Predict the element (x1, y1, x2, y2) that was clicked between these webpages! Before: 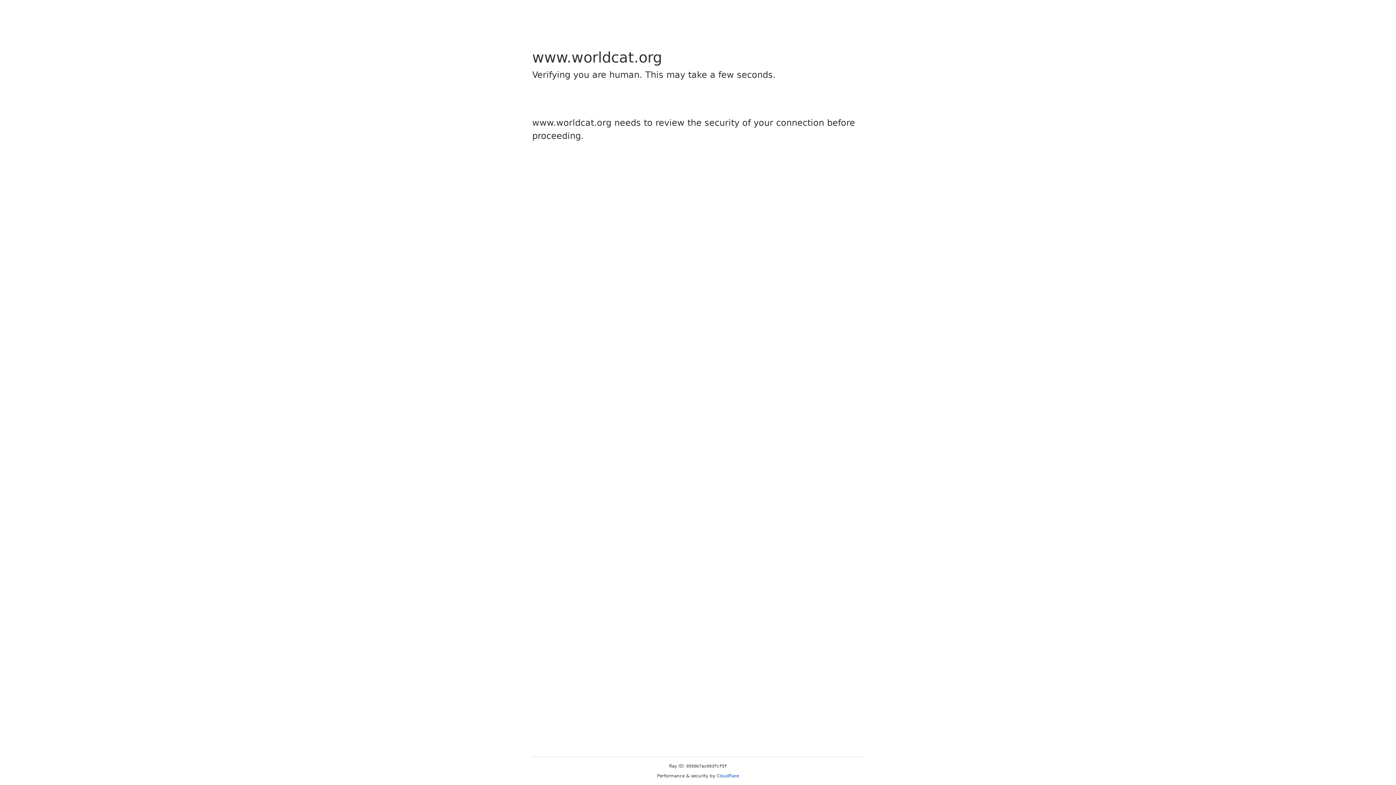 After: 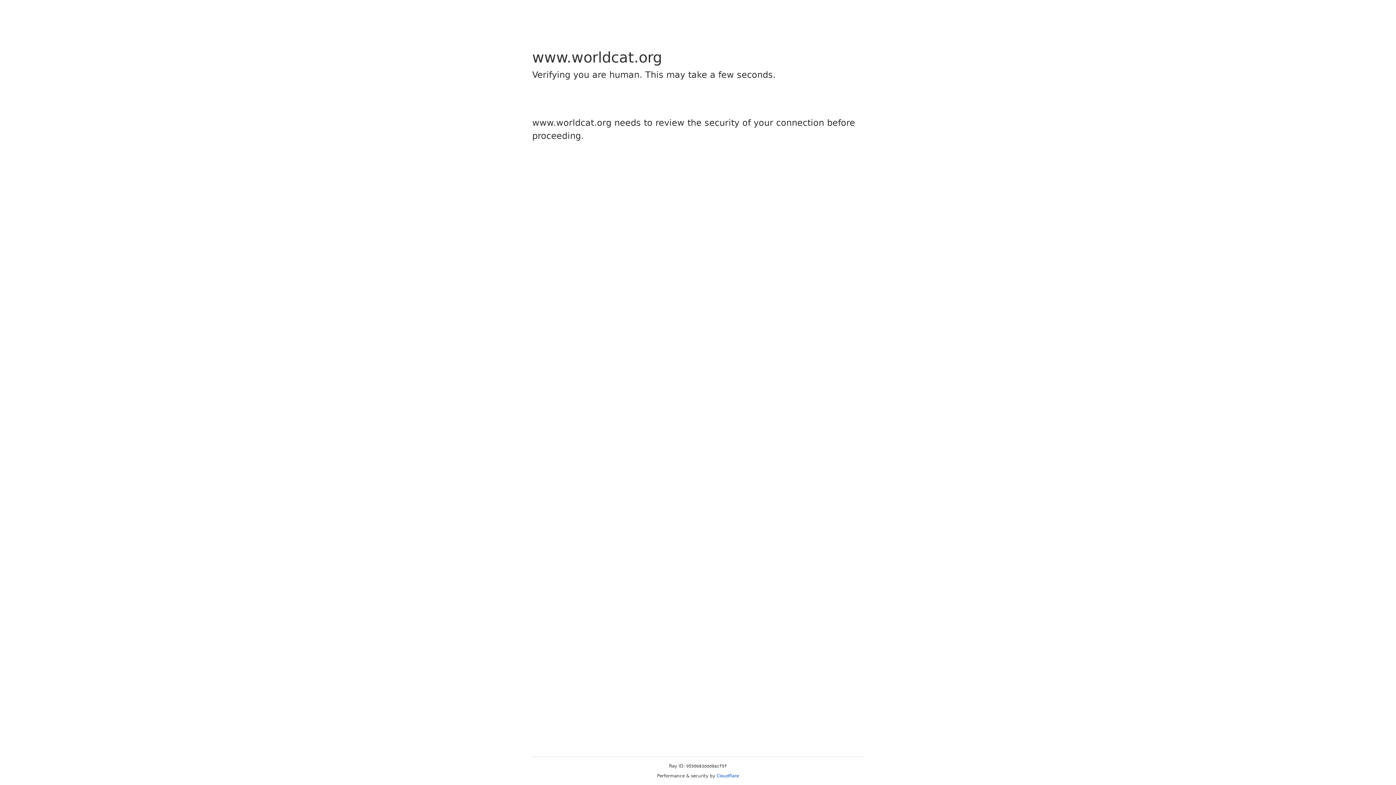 Action: label: Cloudflare bbox: (716, 773, 739, 778)